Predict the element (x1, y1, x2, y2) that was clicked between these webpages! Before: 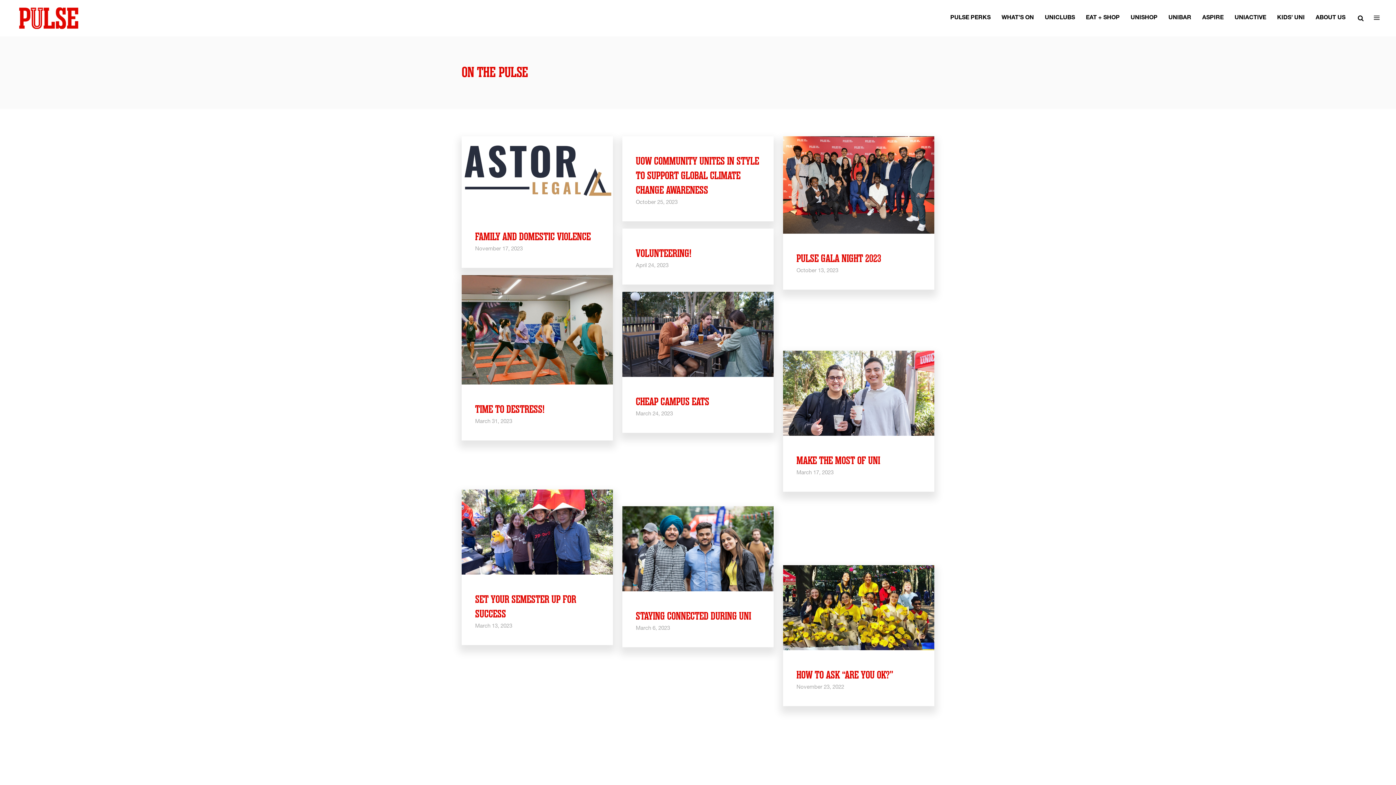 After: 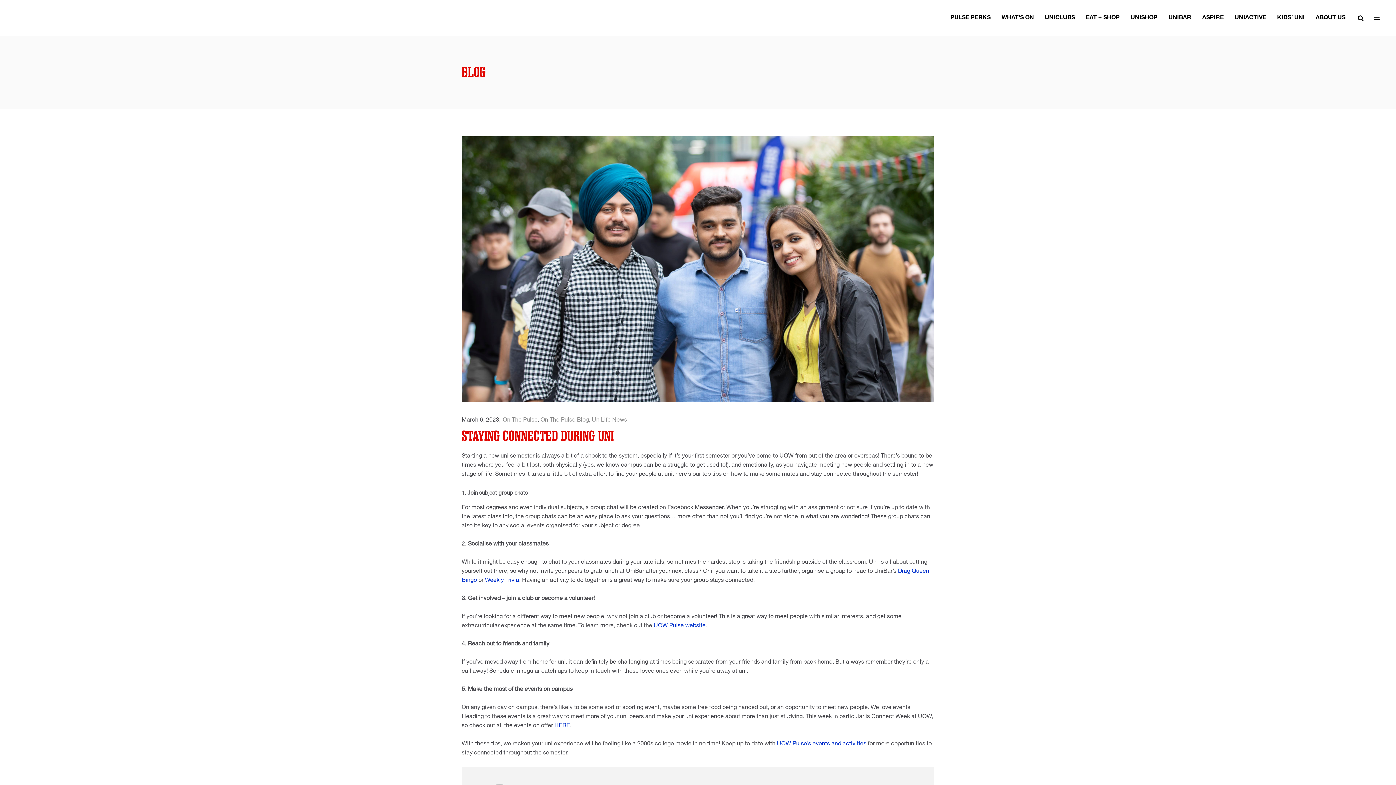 Action: bbox: (636, 610, 751, 622) label: STAYING CONNECTED DURING UNI